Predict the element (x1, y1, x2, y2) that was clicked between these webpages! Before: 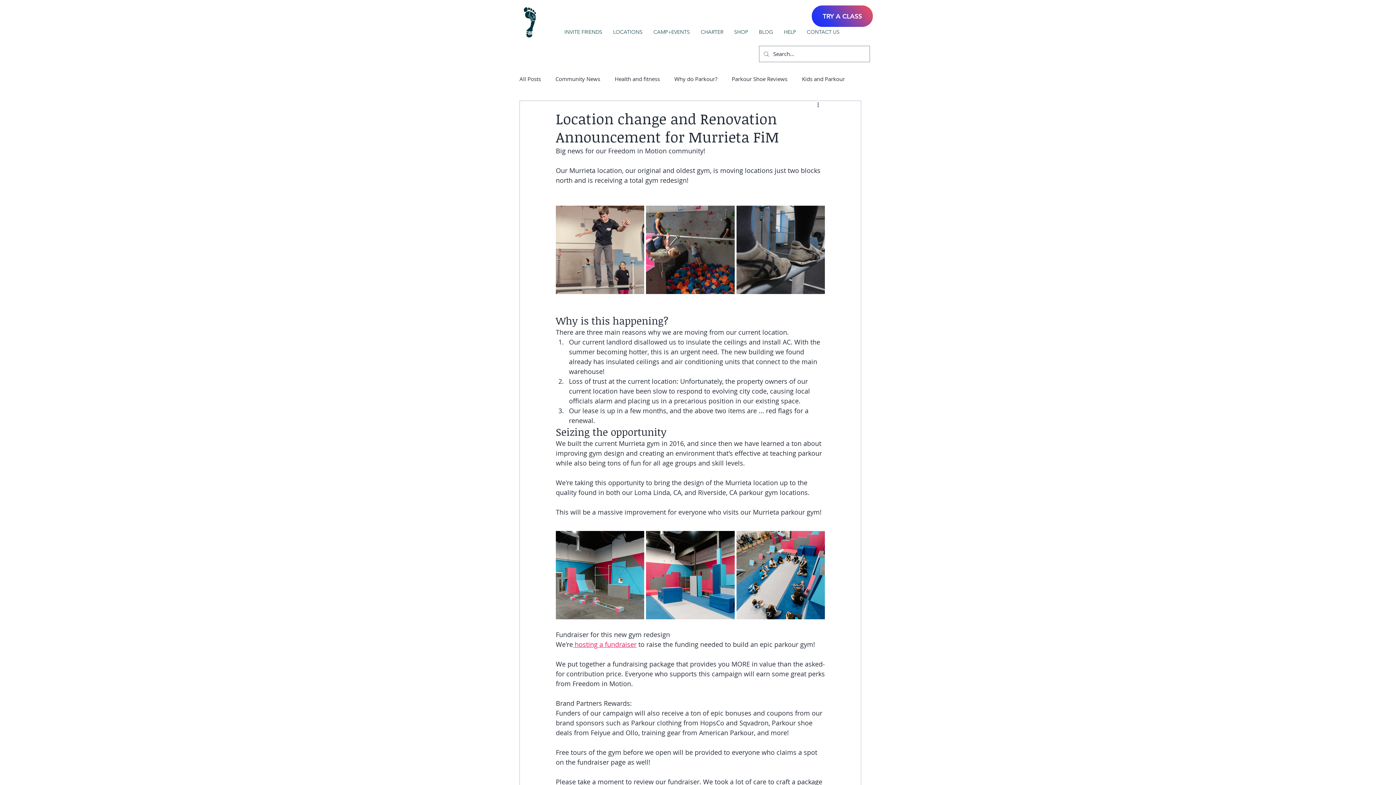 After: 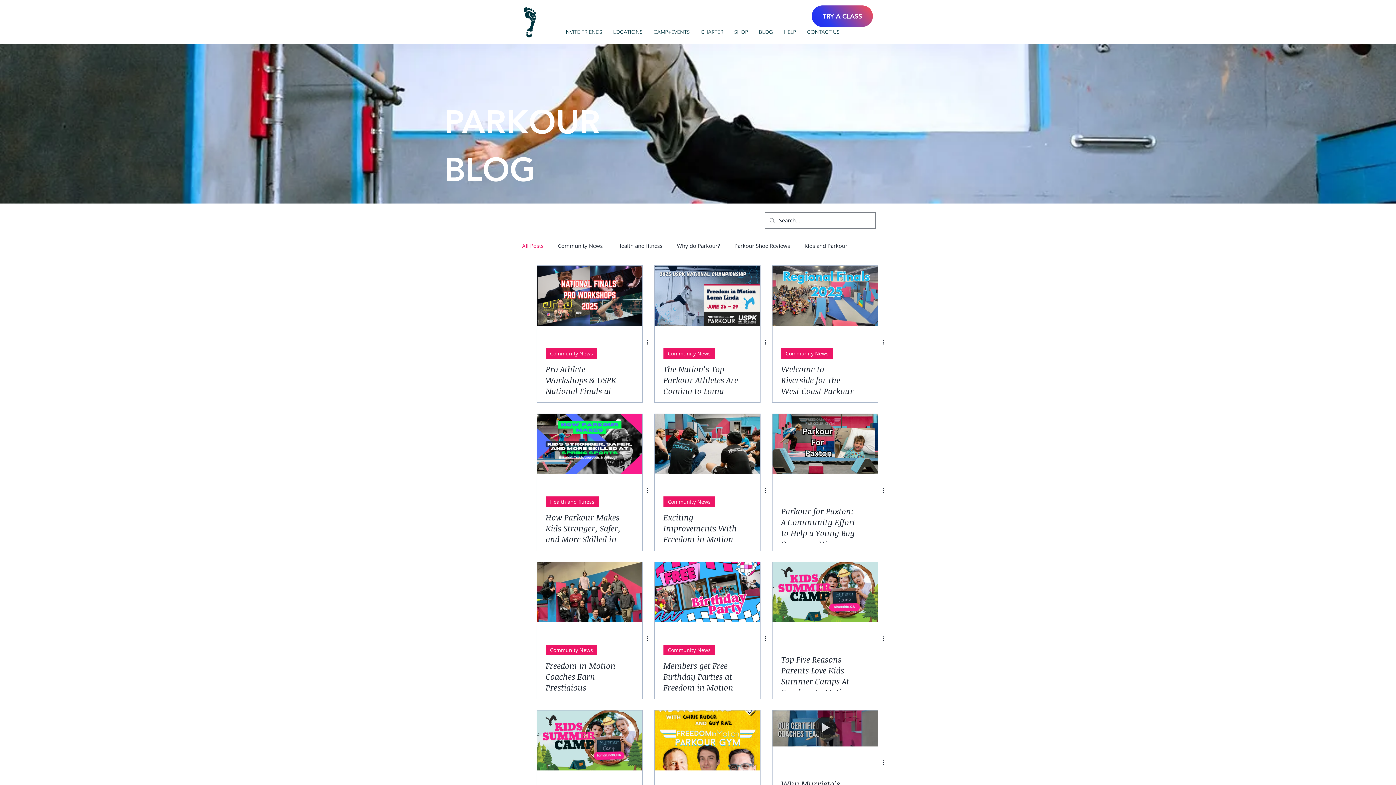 Action: label: All Posts bbox: (519, 75, 541, 82)